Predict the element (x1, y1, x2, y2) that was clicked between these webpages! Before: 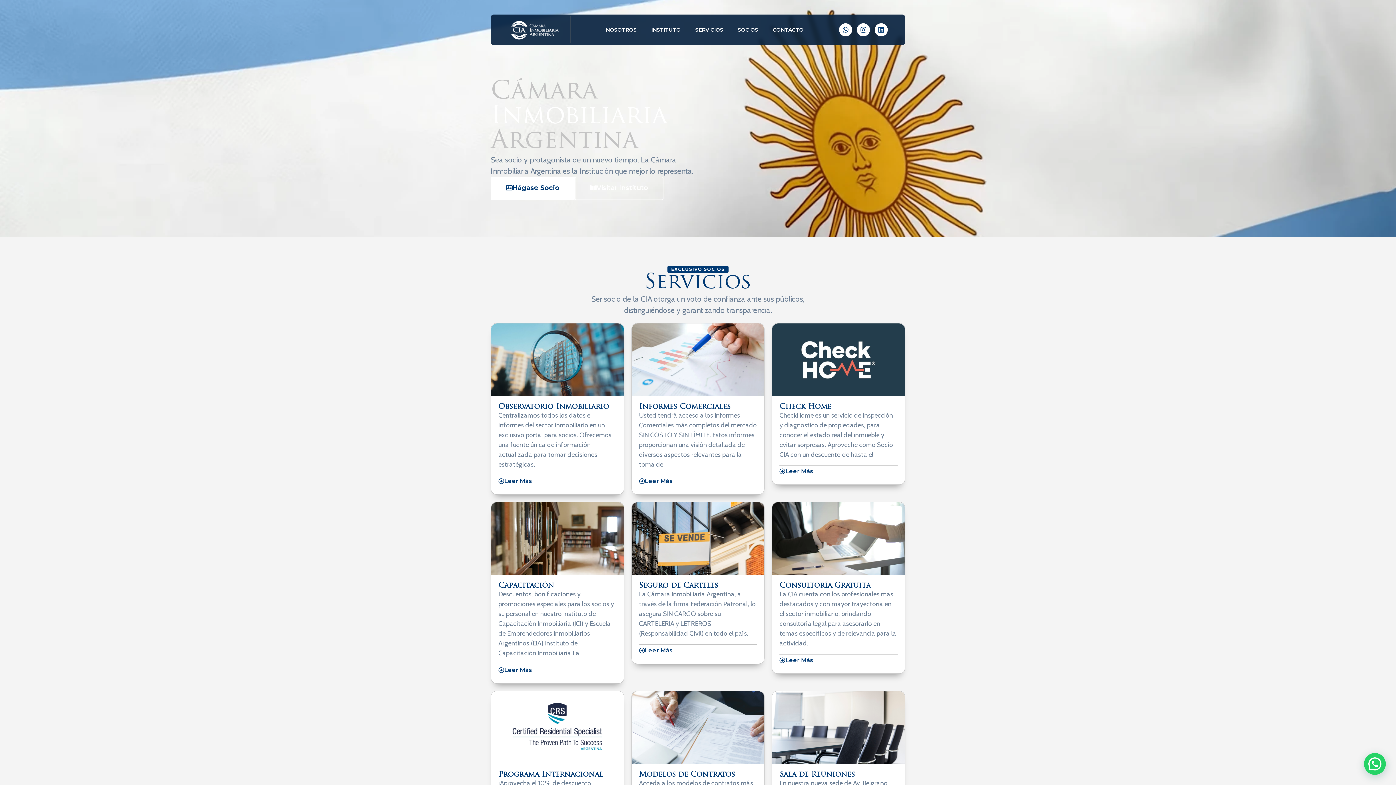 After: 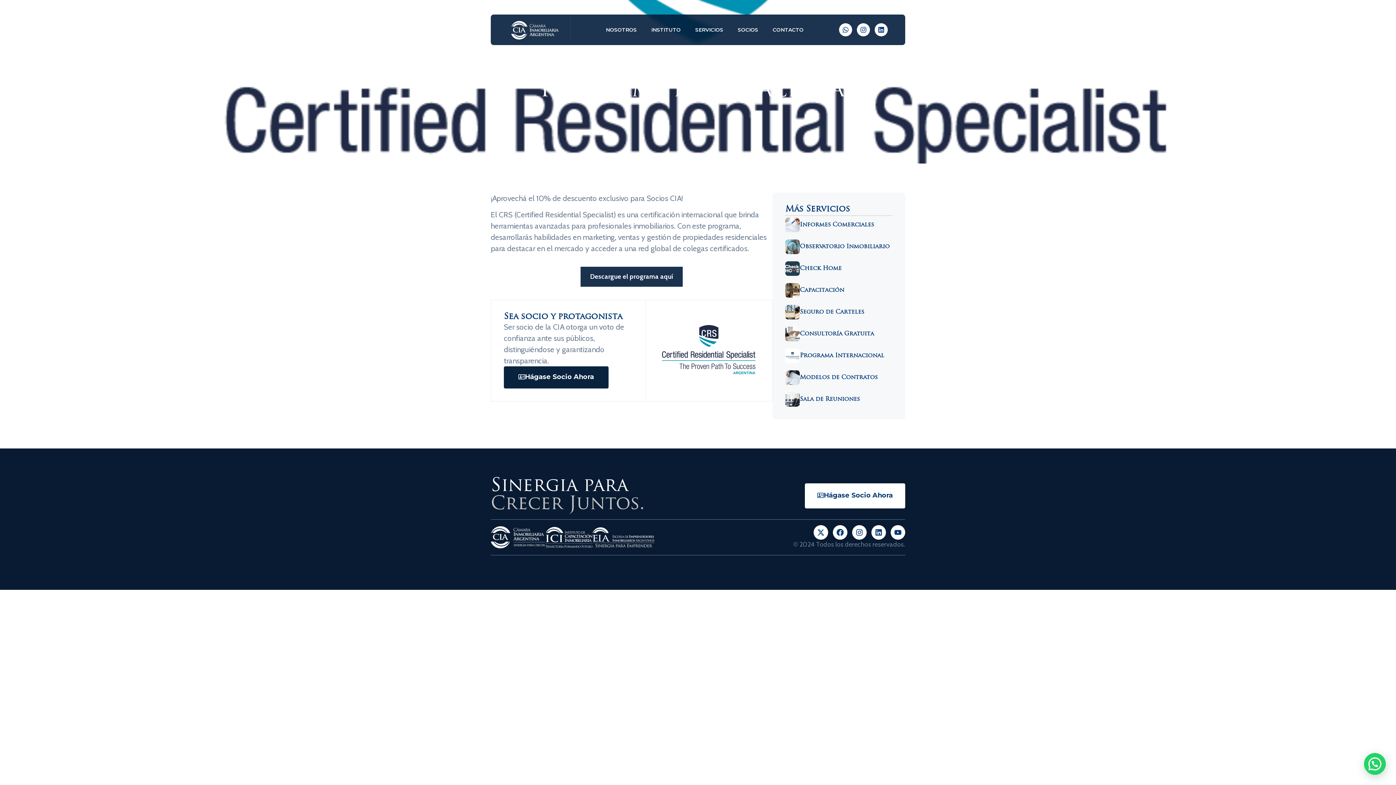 Action: label: Programa Internacional bbox: (498, 771, 603, 778)